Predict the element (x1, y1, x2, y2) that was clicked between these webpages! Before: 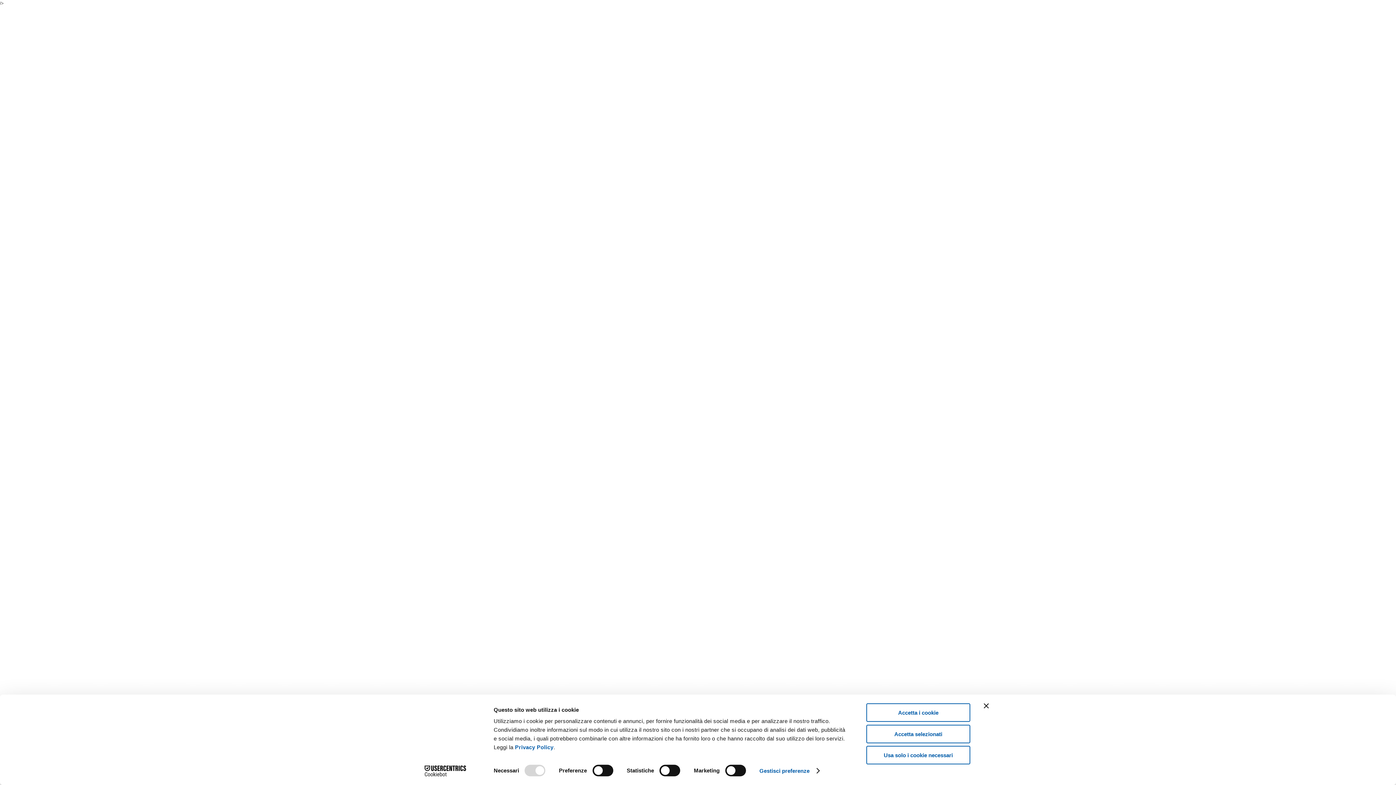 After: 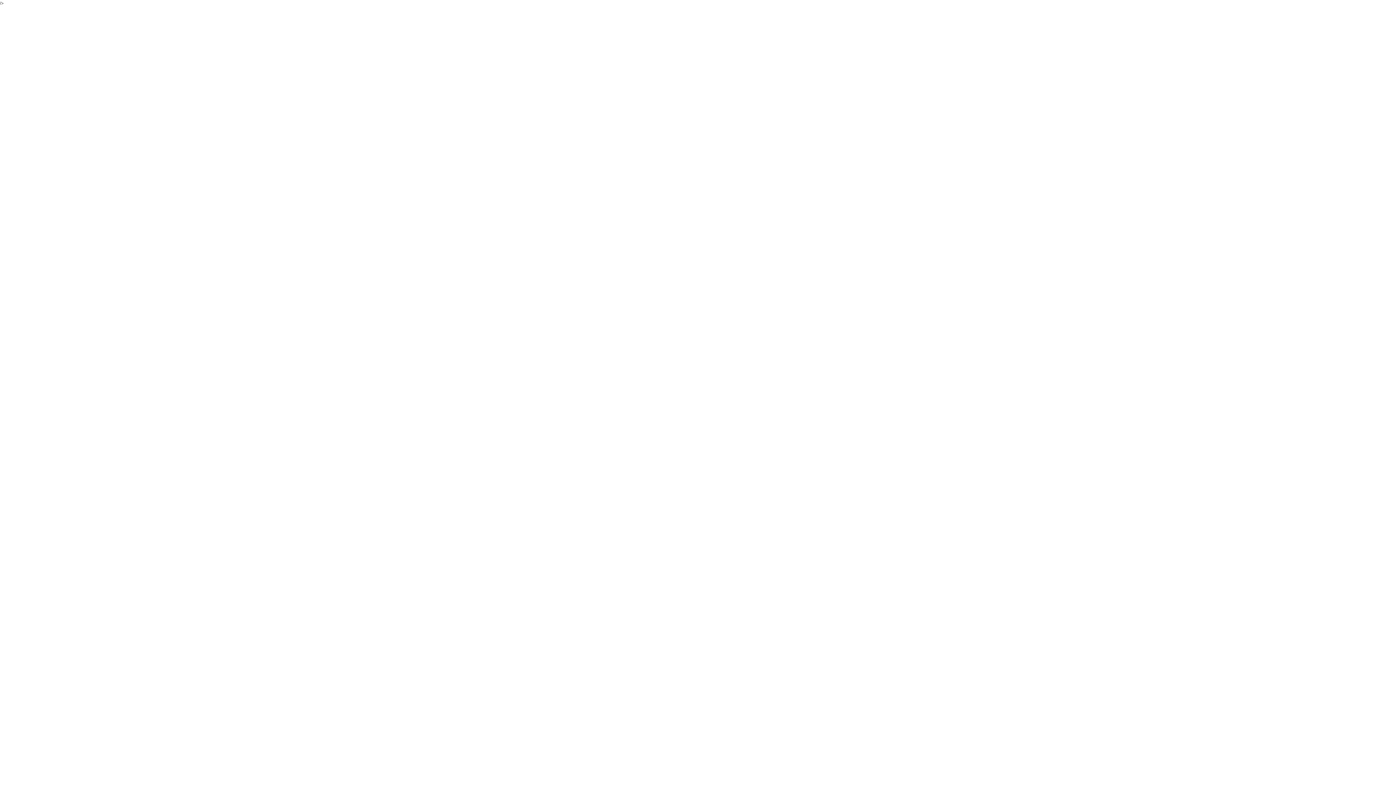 Action: bbox: (866, 725, 970, 743) label: Accetta selezionati